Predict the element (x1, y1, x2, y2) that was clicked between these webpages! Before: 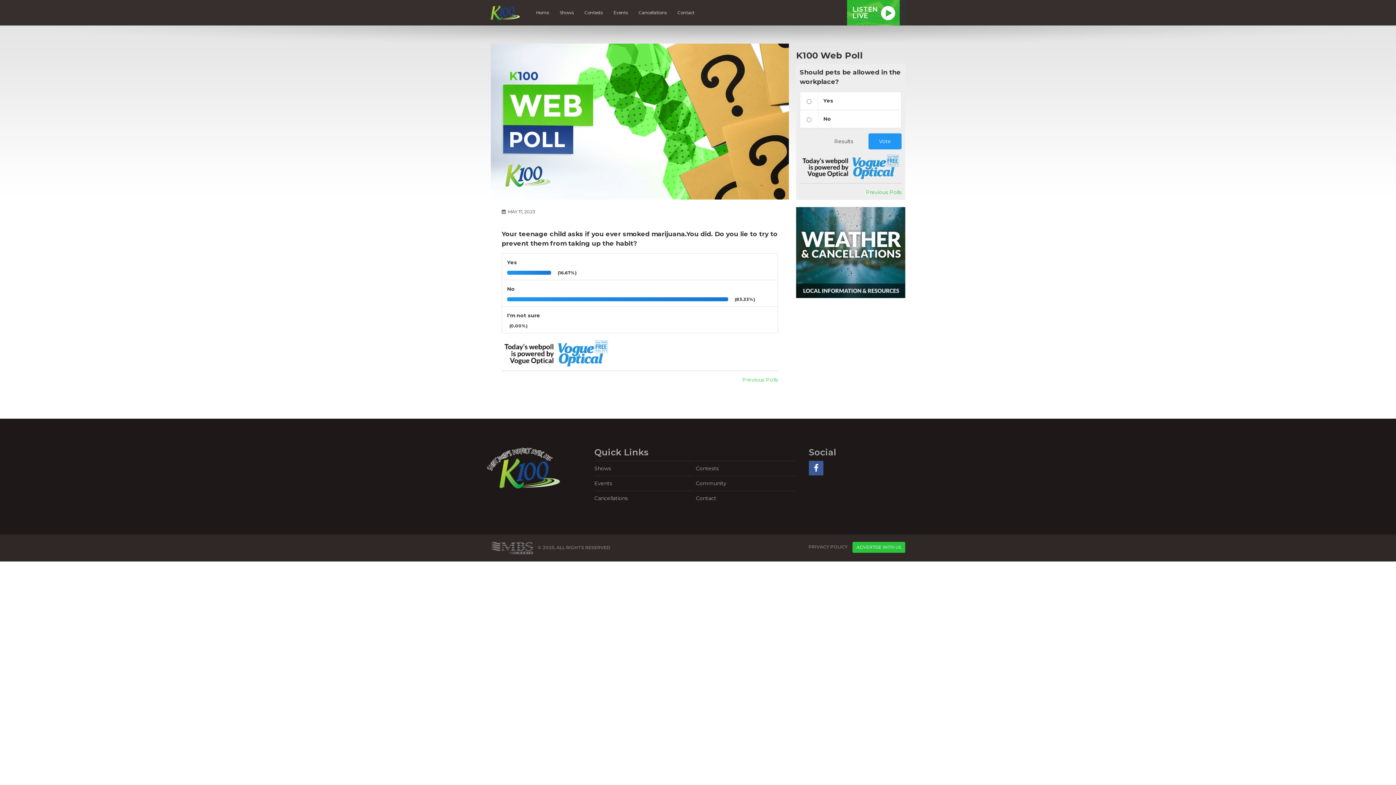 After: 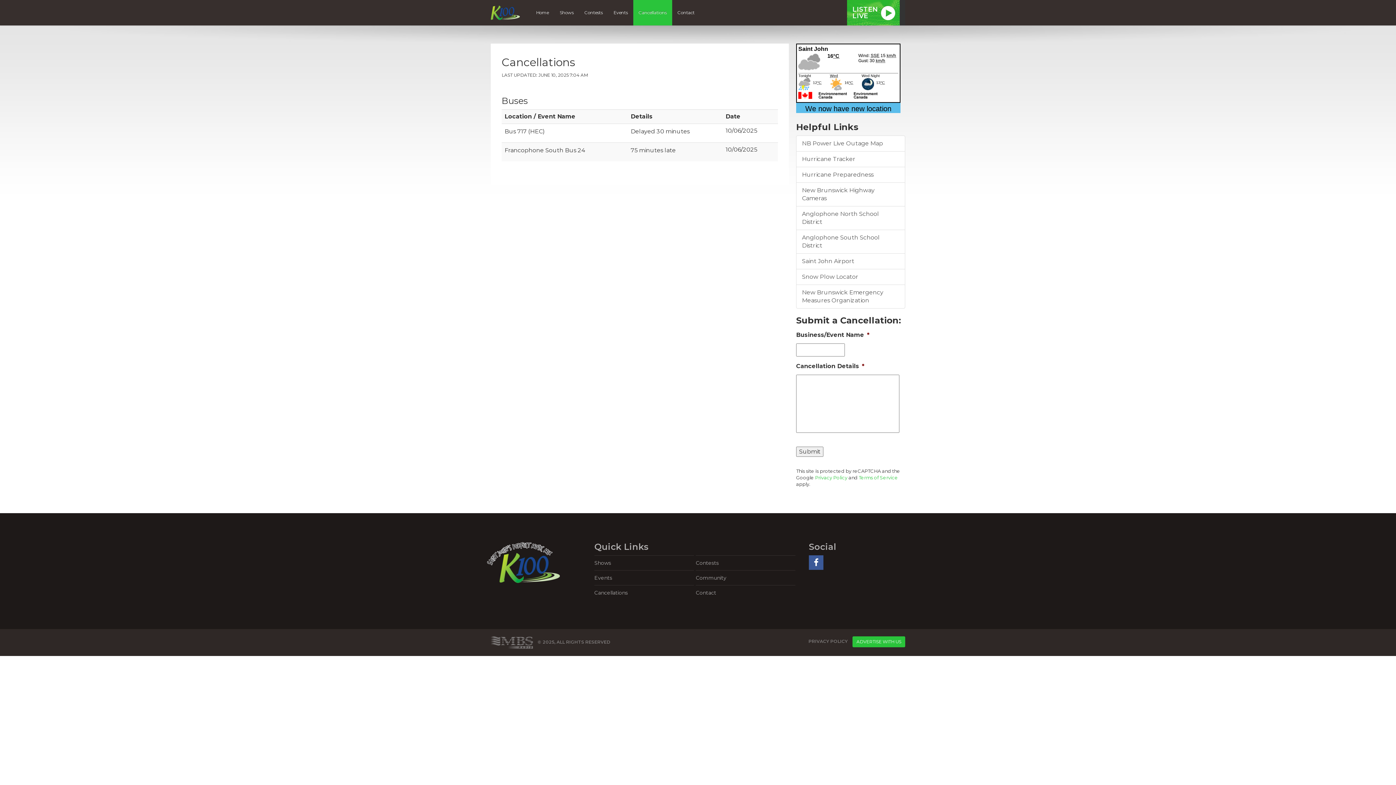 Action: bbox: (796, 207, 905, 298)